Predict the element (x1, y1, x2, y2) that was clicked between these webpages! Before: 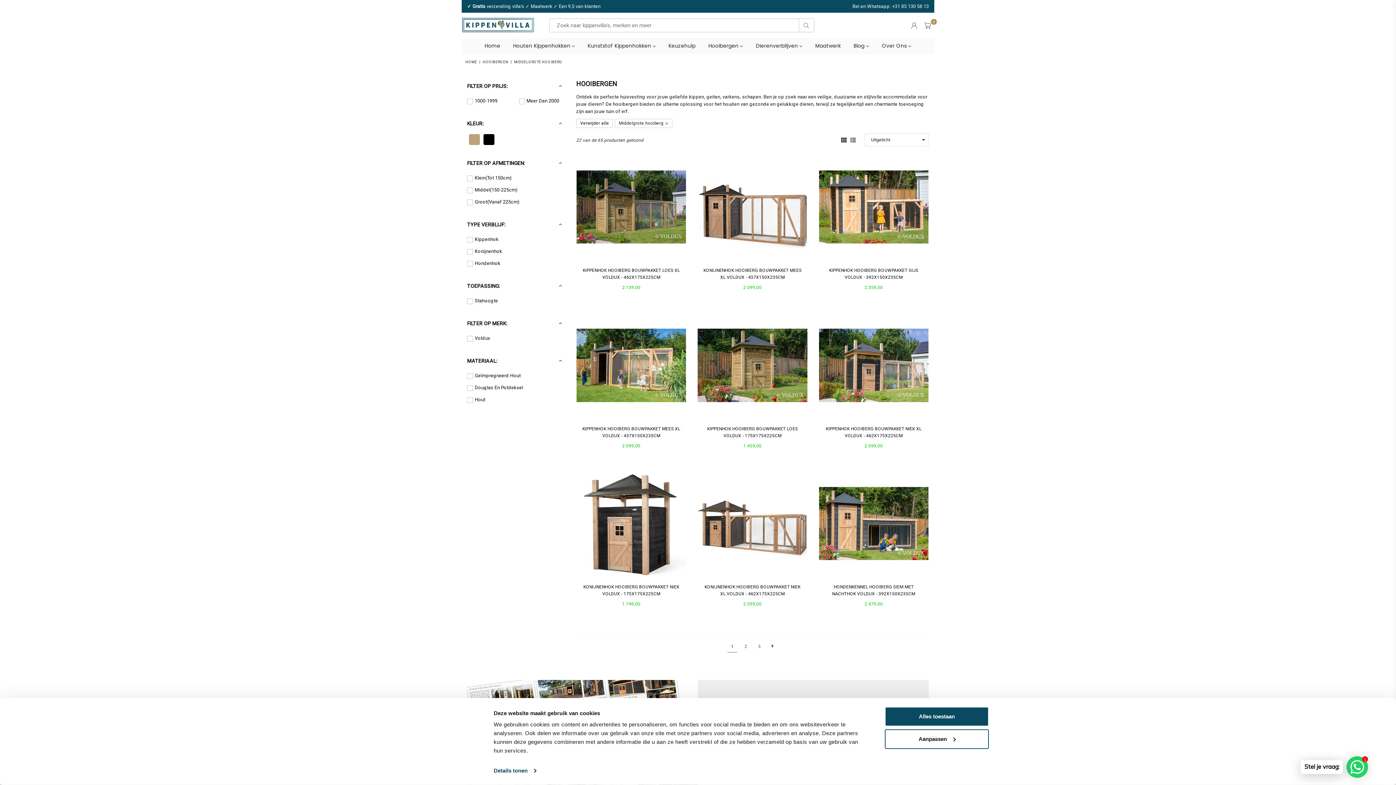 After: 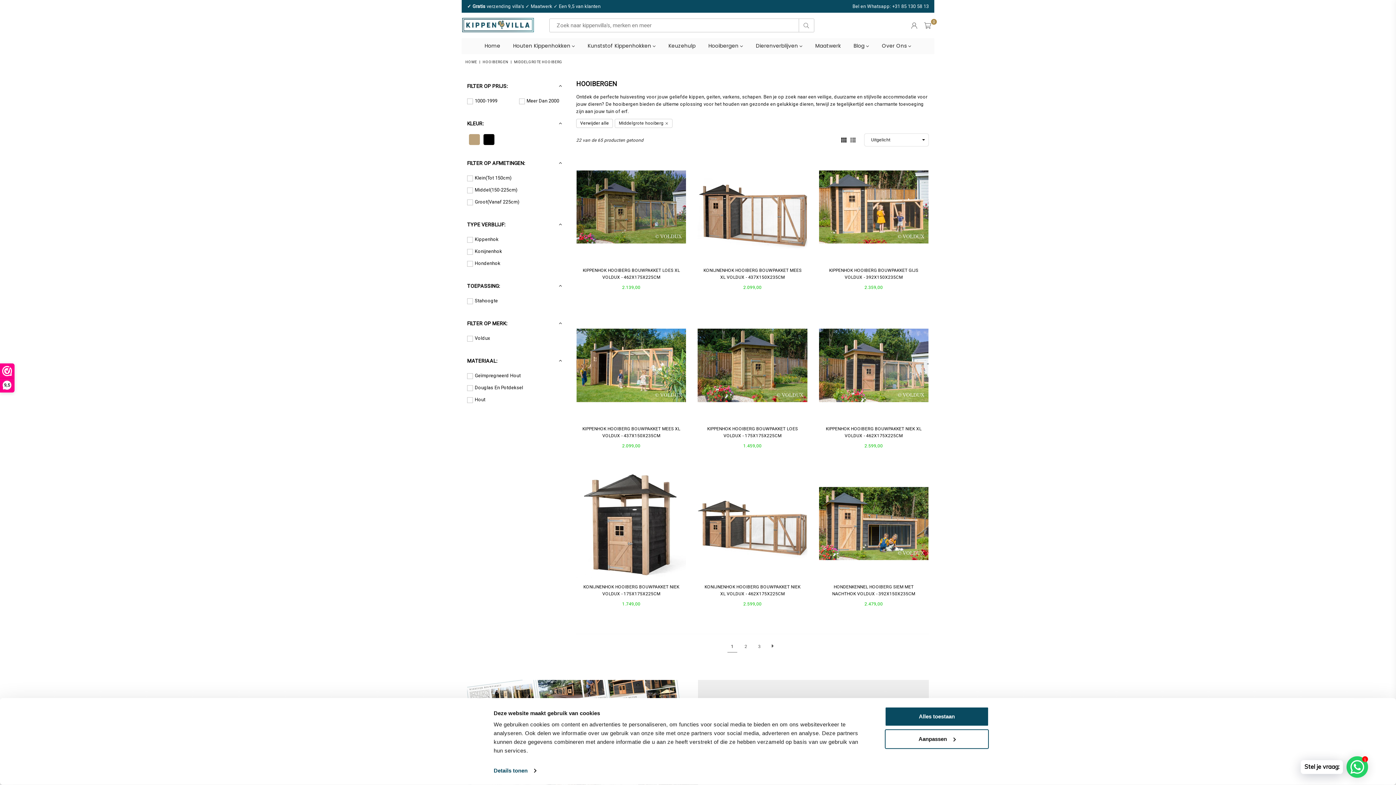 Action: bbox: (799, 18, 814, 32) label: Zoek